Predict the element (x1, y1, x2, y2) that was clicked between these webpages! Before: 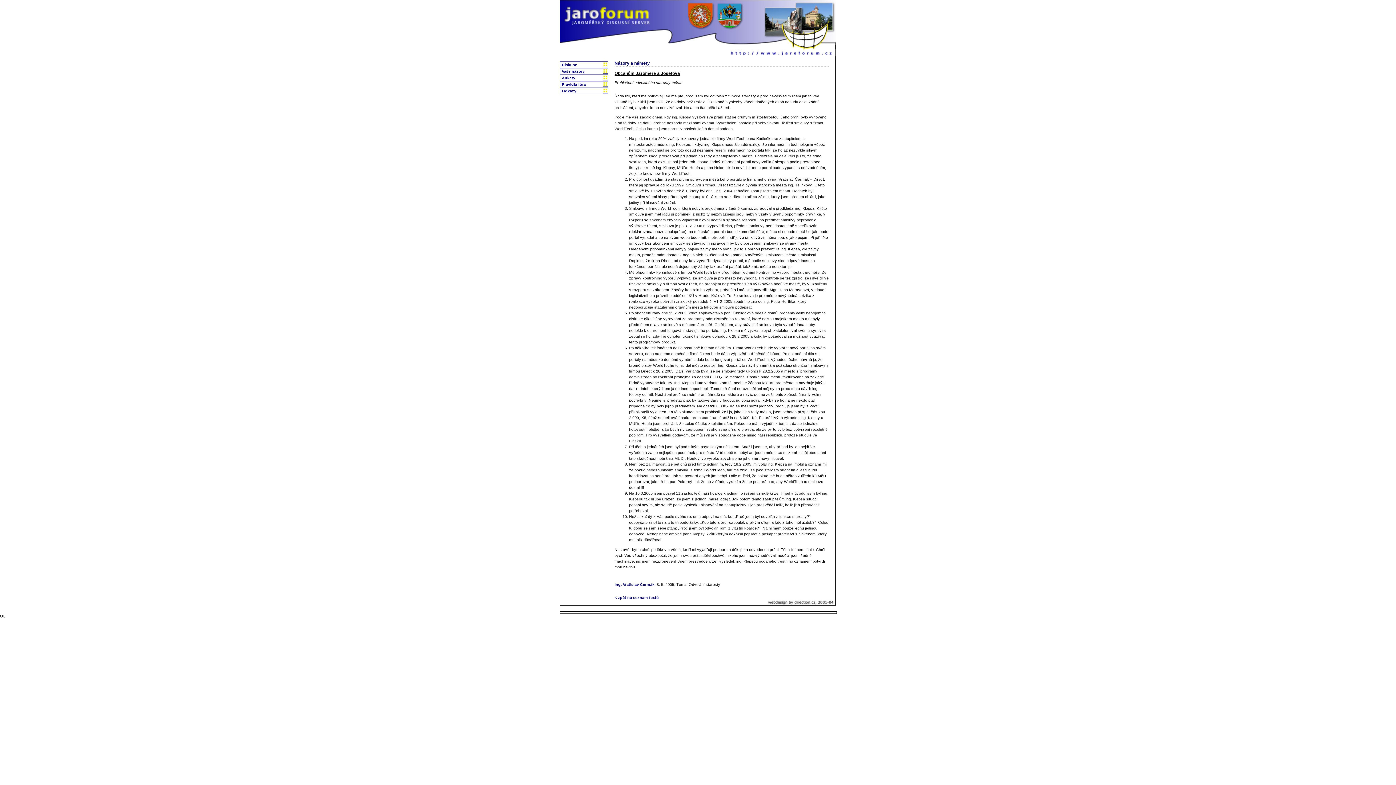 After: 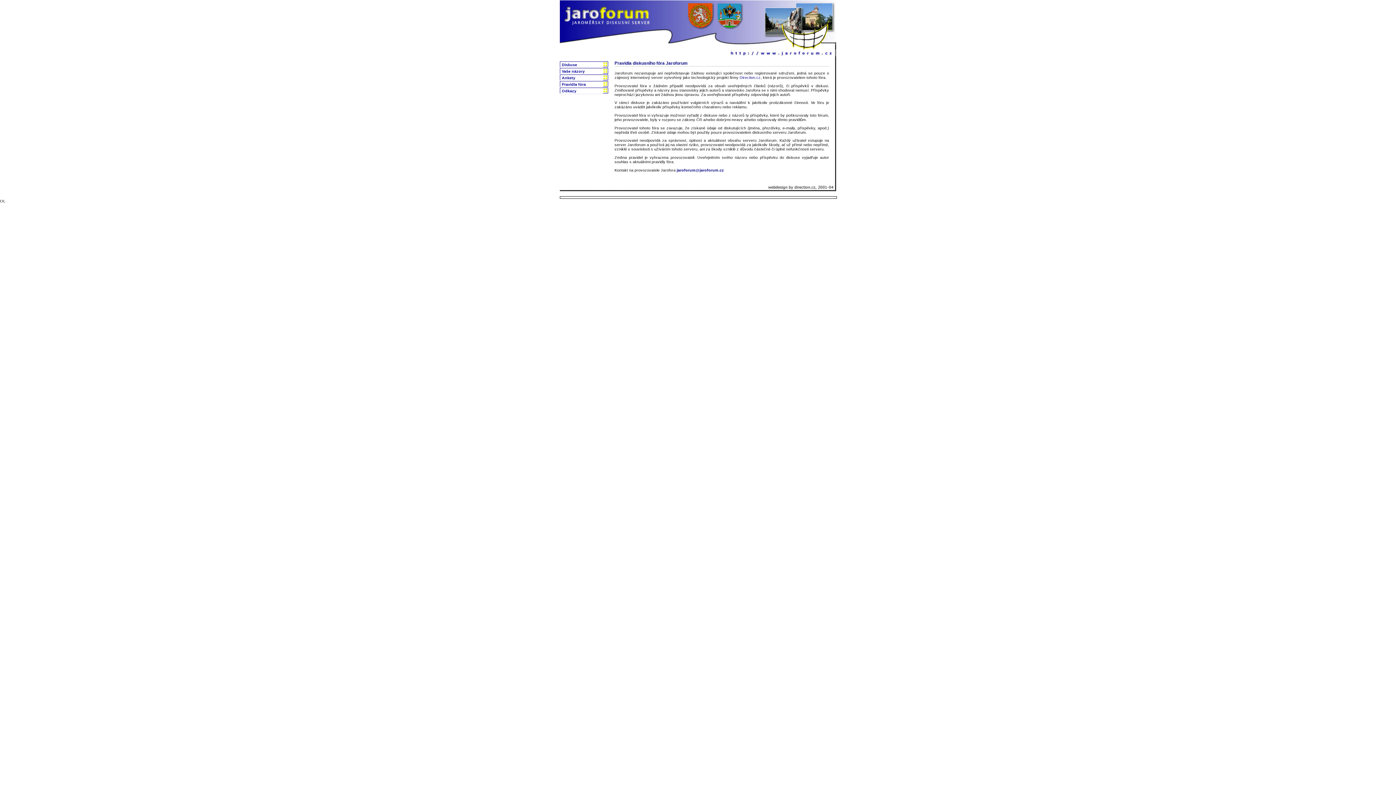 Action: bbox: (562, 82, 586, 86) label: Pravidla fóra